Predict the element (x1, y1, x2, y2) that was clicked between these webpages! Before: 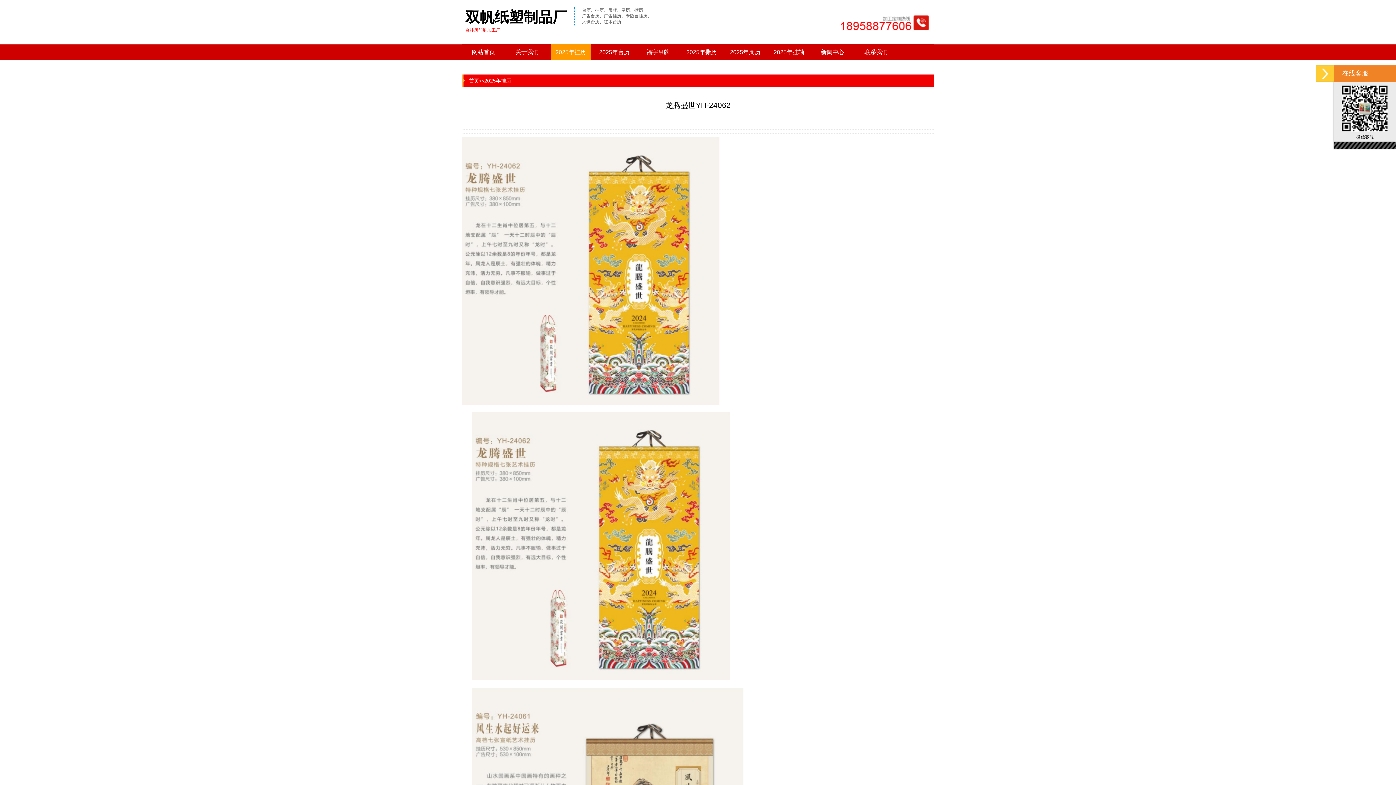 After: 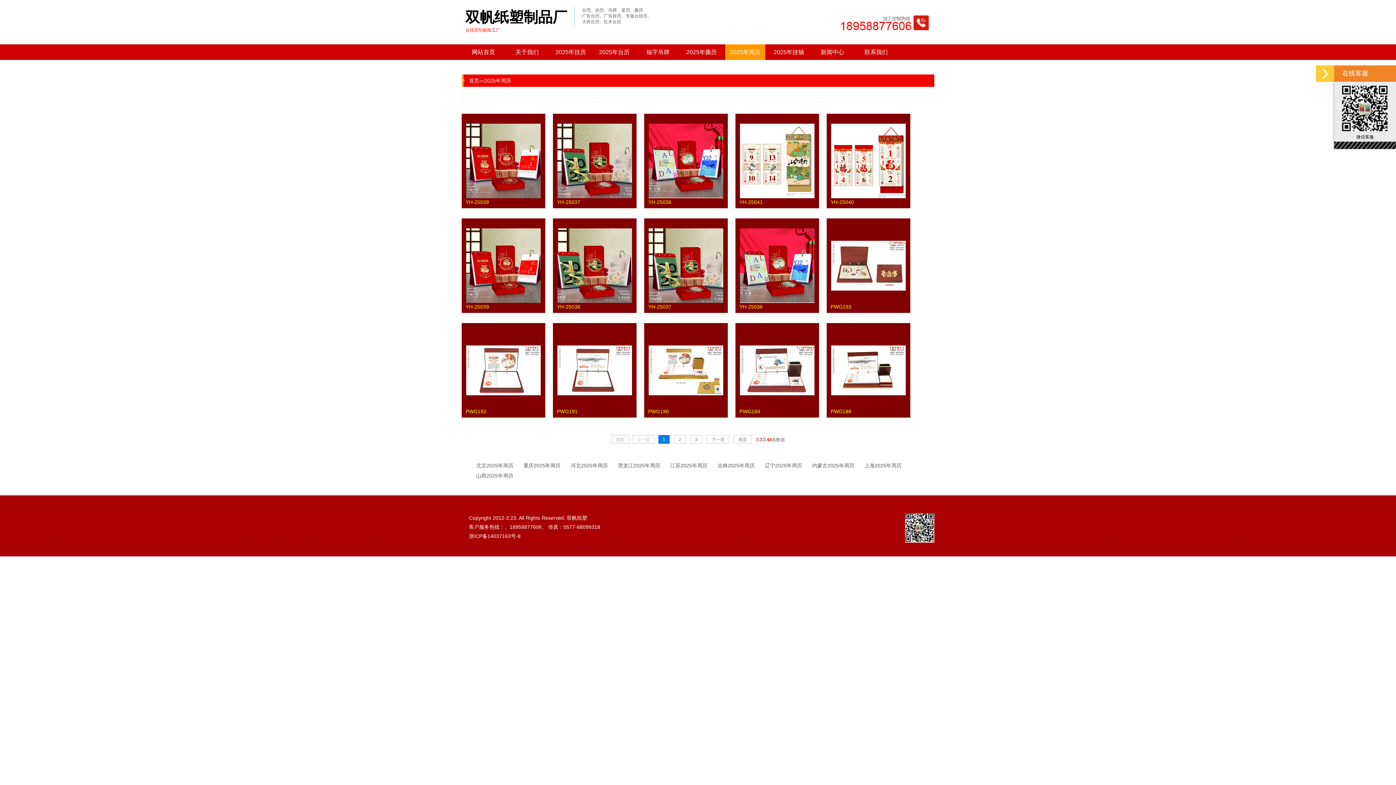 Action: label: 2025年周历 bbox: (725, 44, 765, 60)